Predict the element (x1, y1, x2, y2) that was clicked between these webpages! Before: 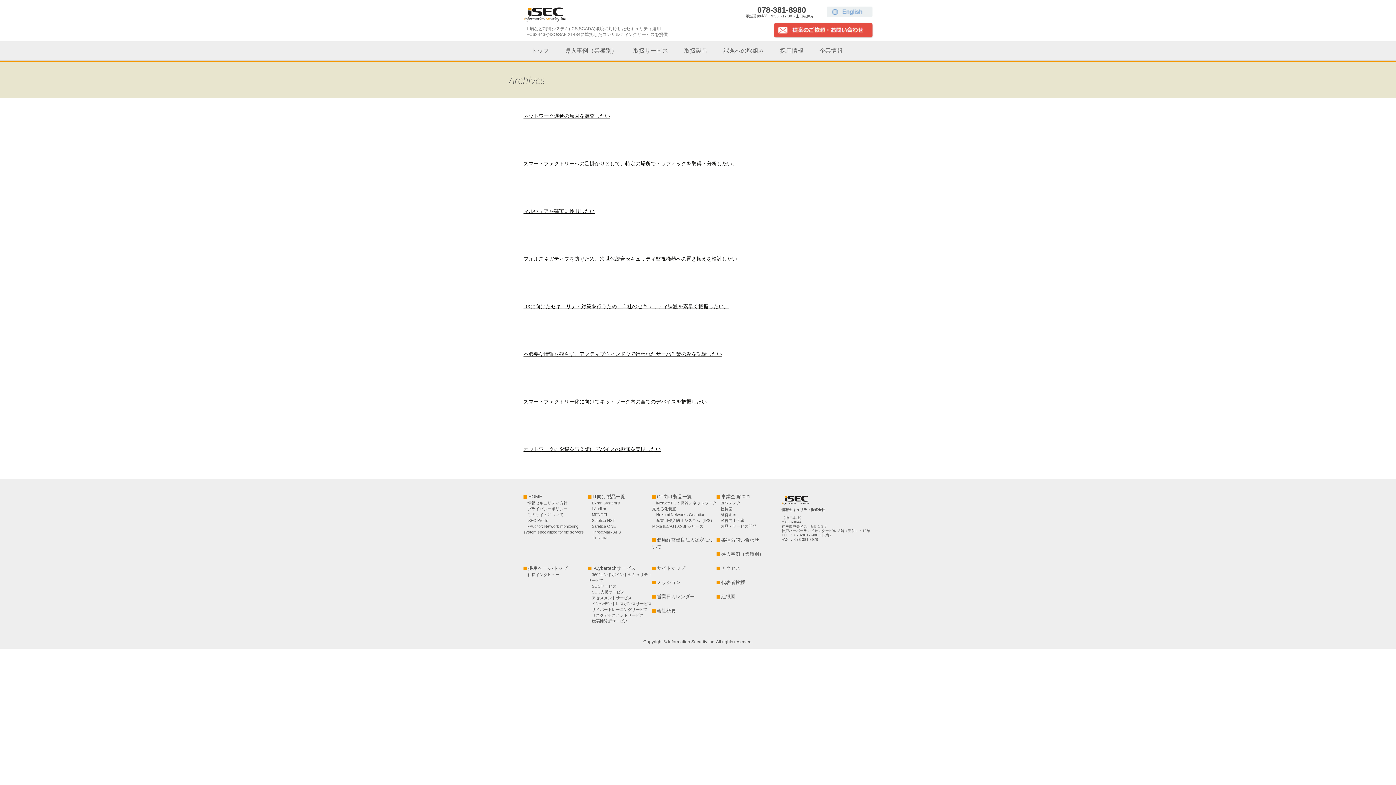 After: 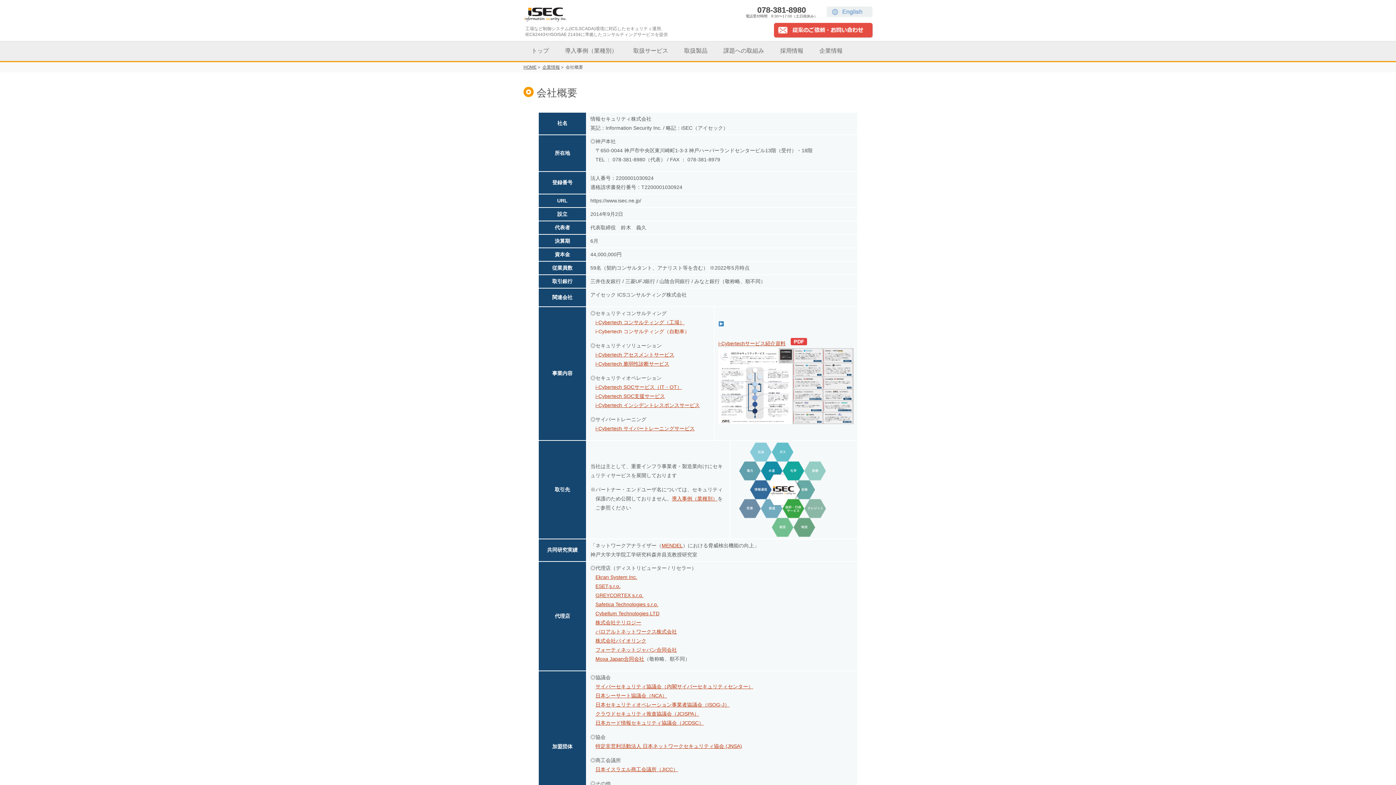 Action: bbox: (652, 608, 676, 613) label: 会社概要